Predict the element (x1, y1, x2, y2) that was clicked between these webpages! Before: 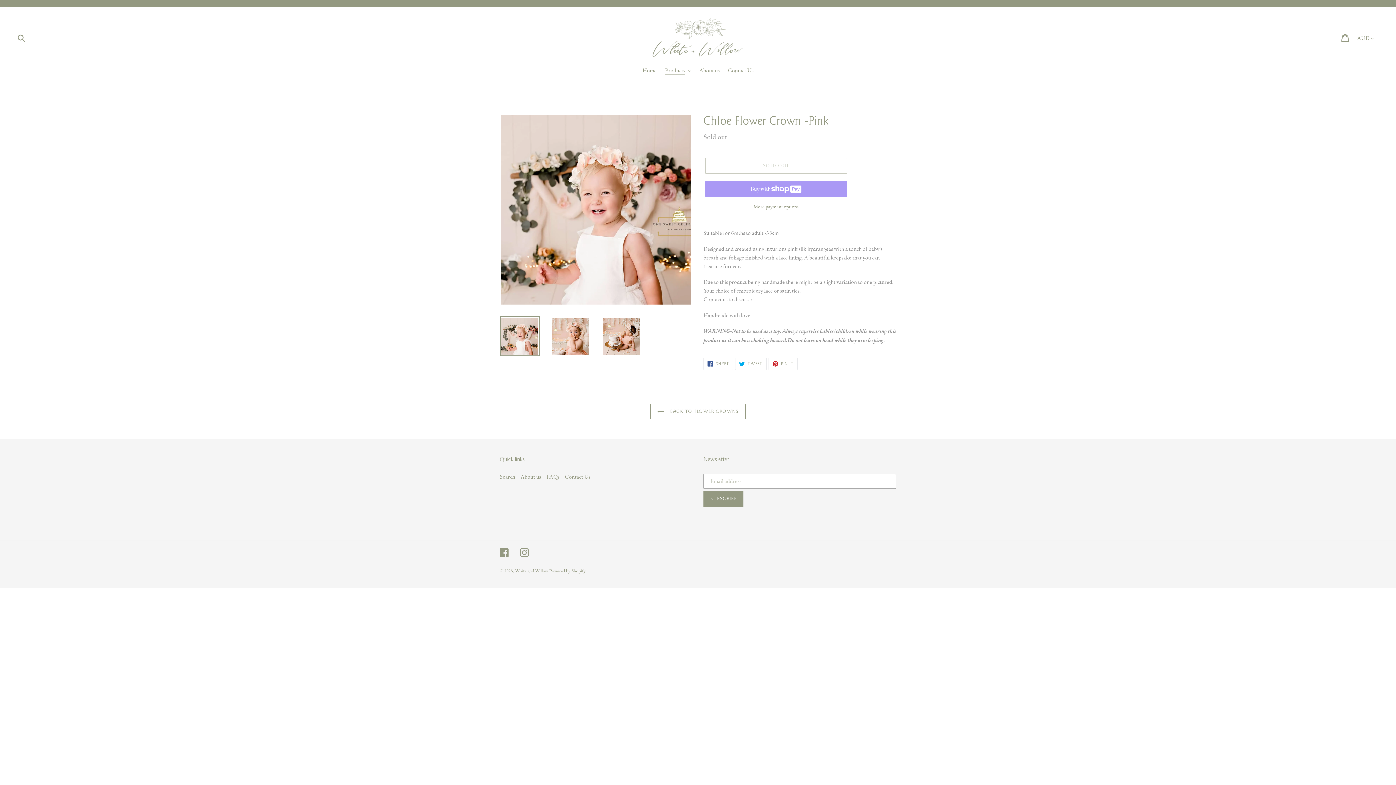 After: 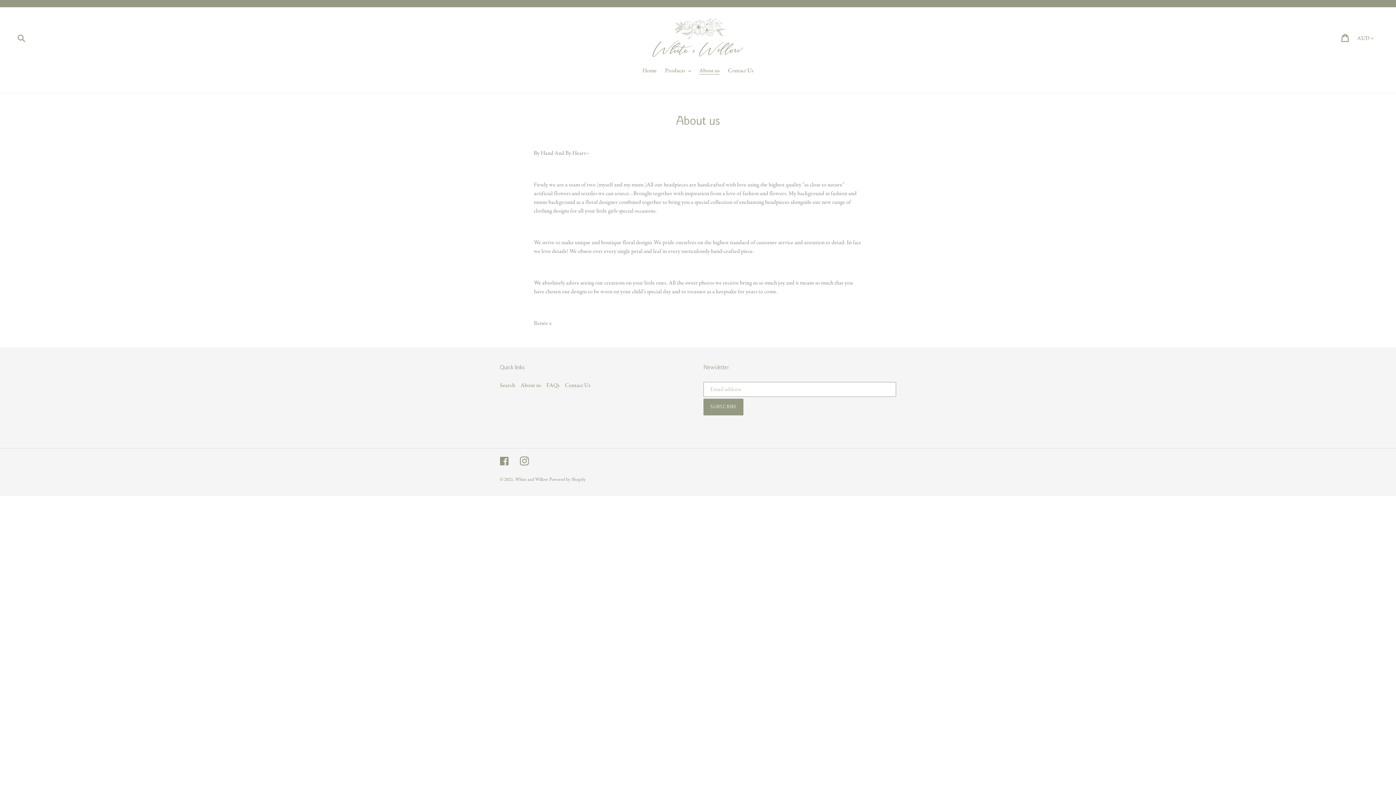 Action: label: About us bbox: (695, 66, 723, 76)